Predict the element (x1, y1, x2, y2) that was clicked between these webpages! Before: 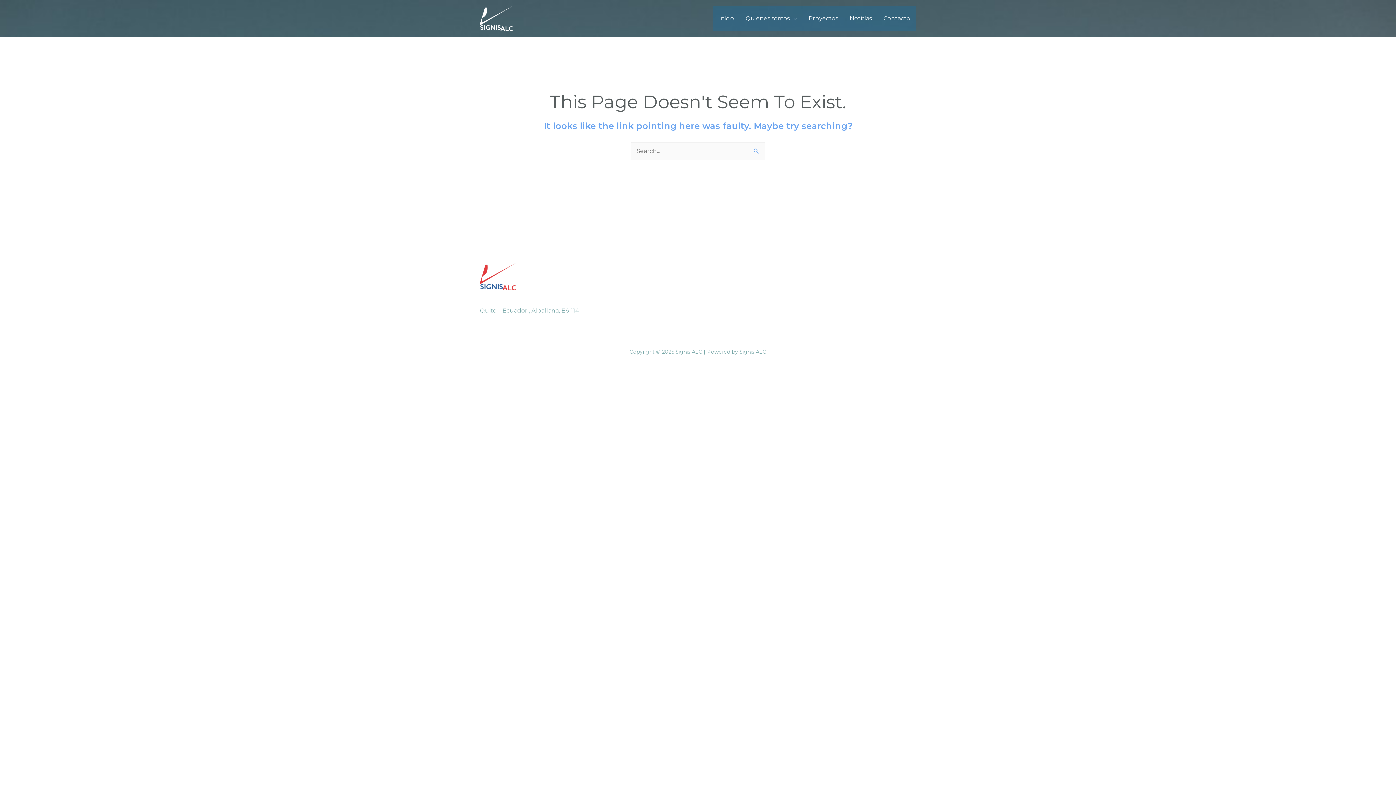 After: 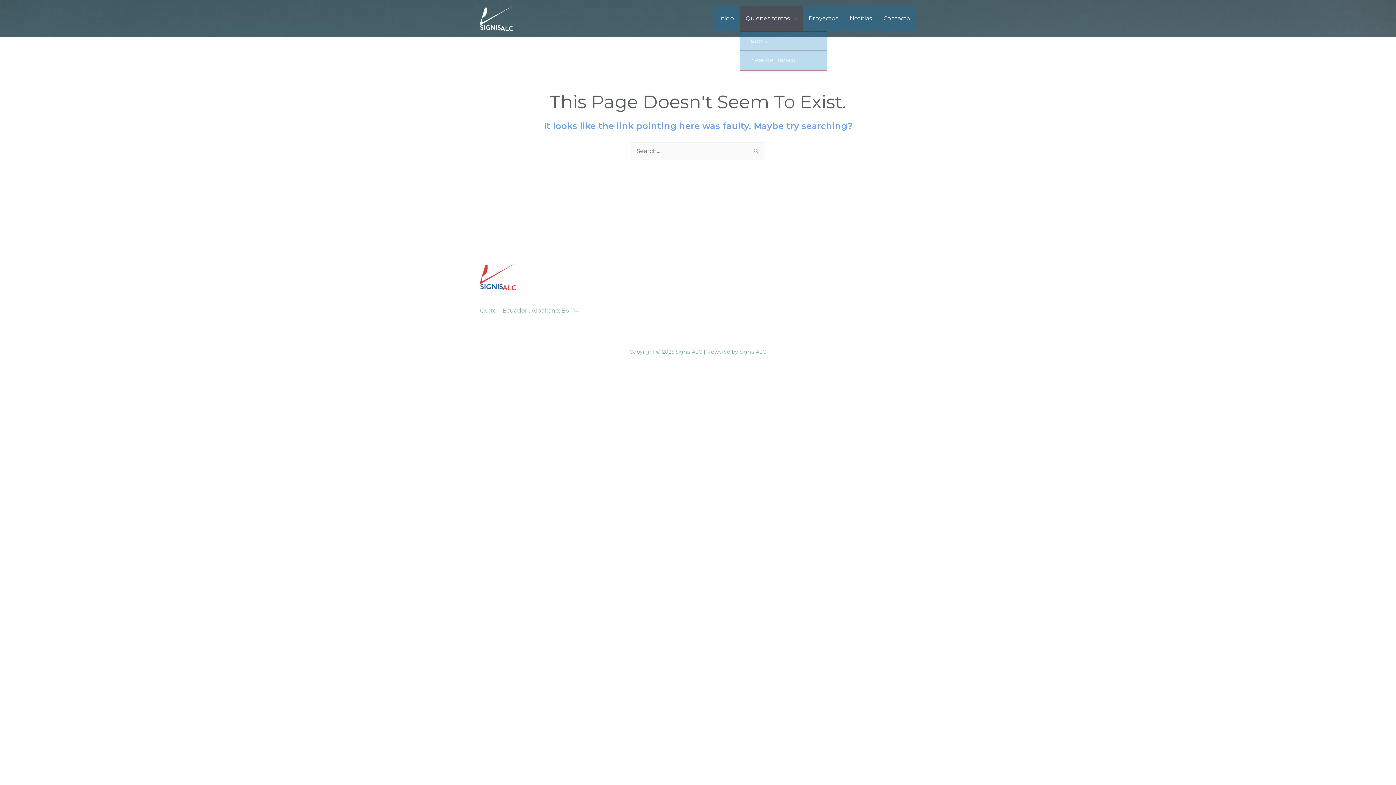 Action: label: Quiénes somos bbox: (740, 5, 802, 31)